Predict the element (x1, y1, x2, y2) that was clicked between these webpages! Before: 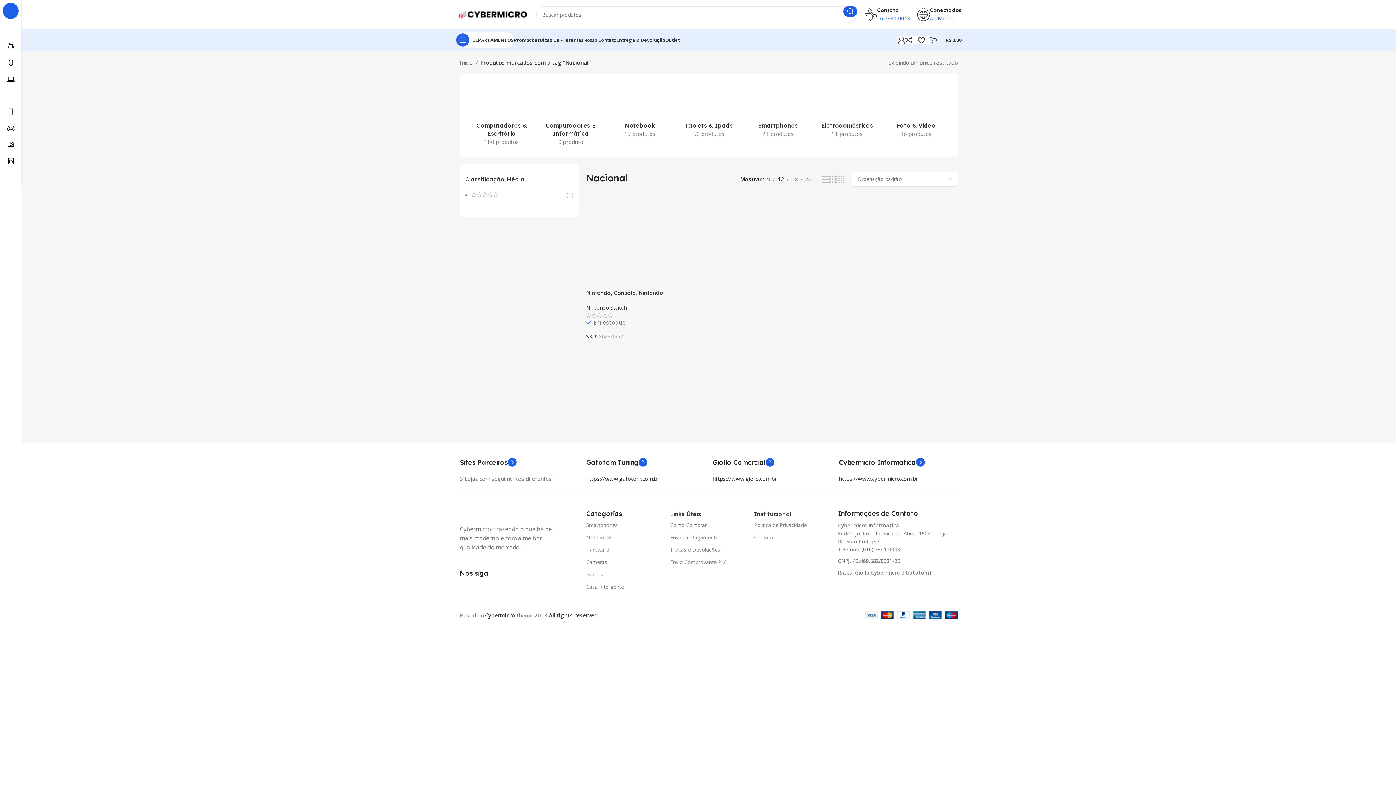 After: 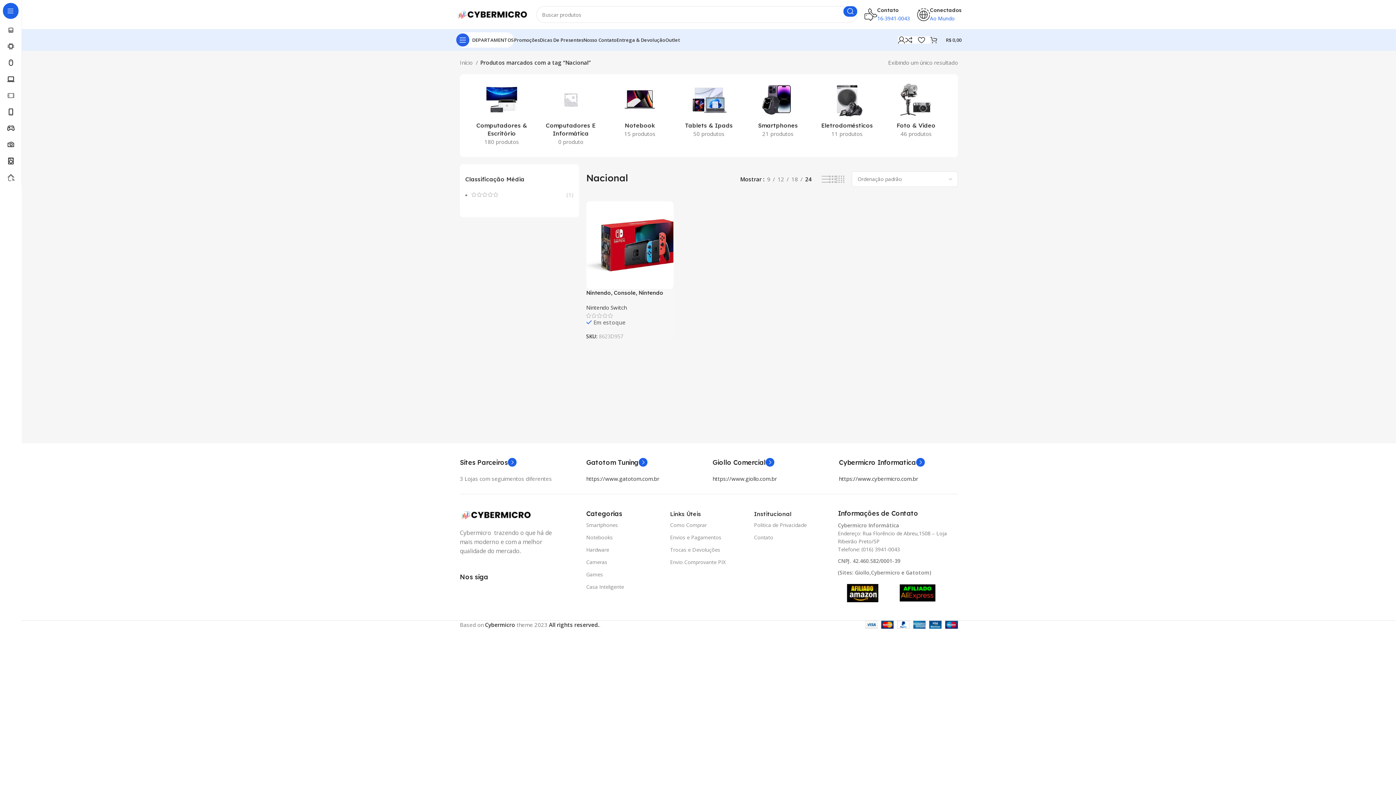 Action: bbox: (802, 174, 814, 183) label: 24